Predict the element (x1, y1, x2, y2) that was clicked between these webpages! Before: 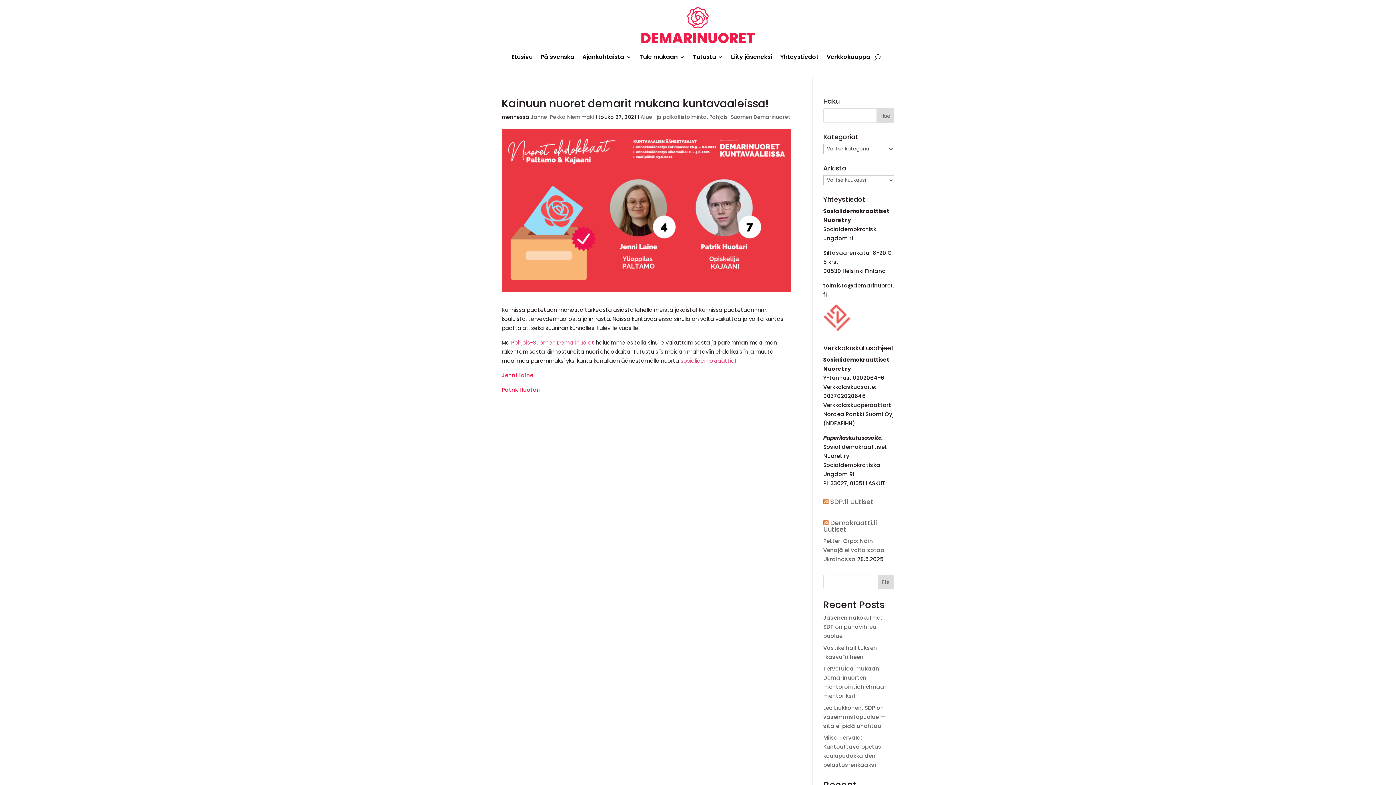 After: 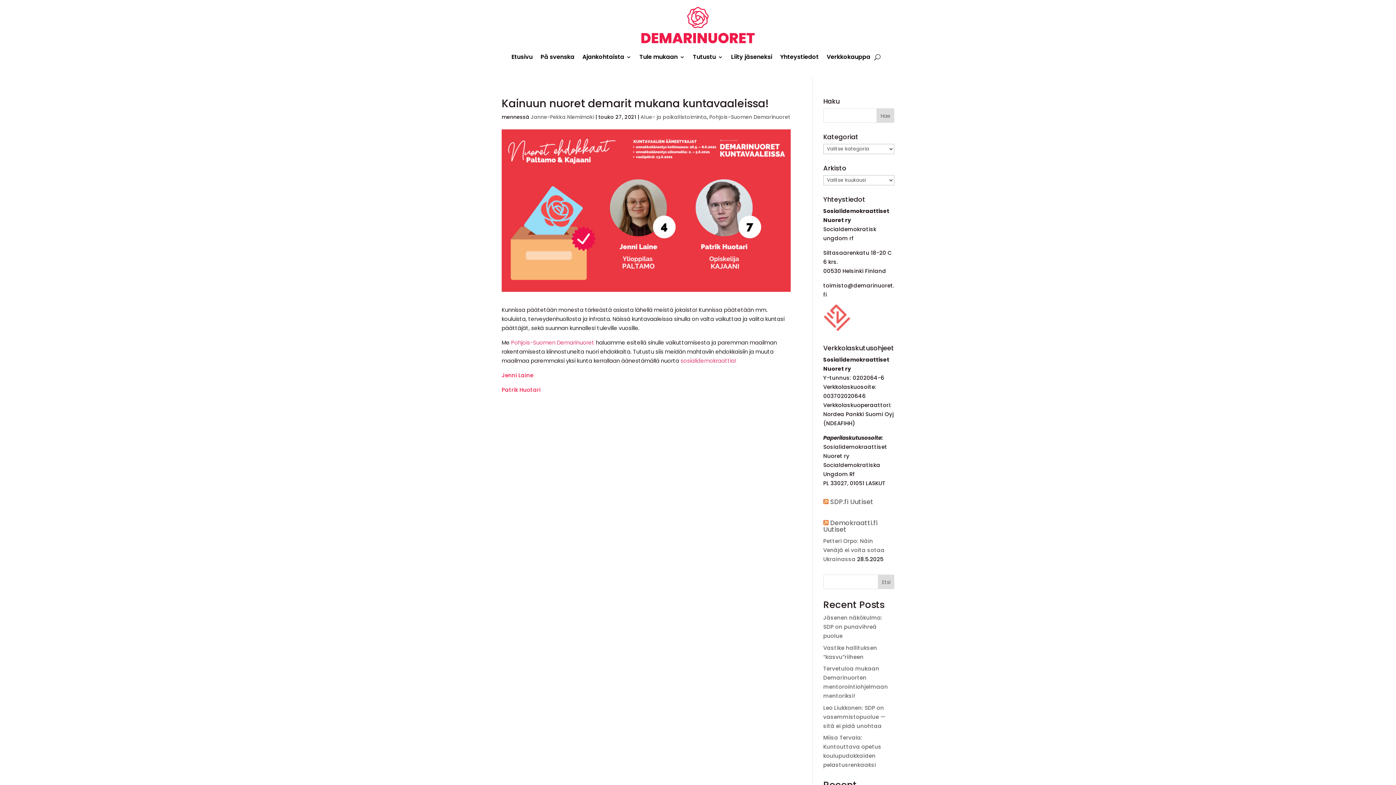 Action: bbox: (878, 574, 894, 589) label: Etsi